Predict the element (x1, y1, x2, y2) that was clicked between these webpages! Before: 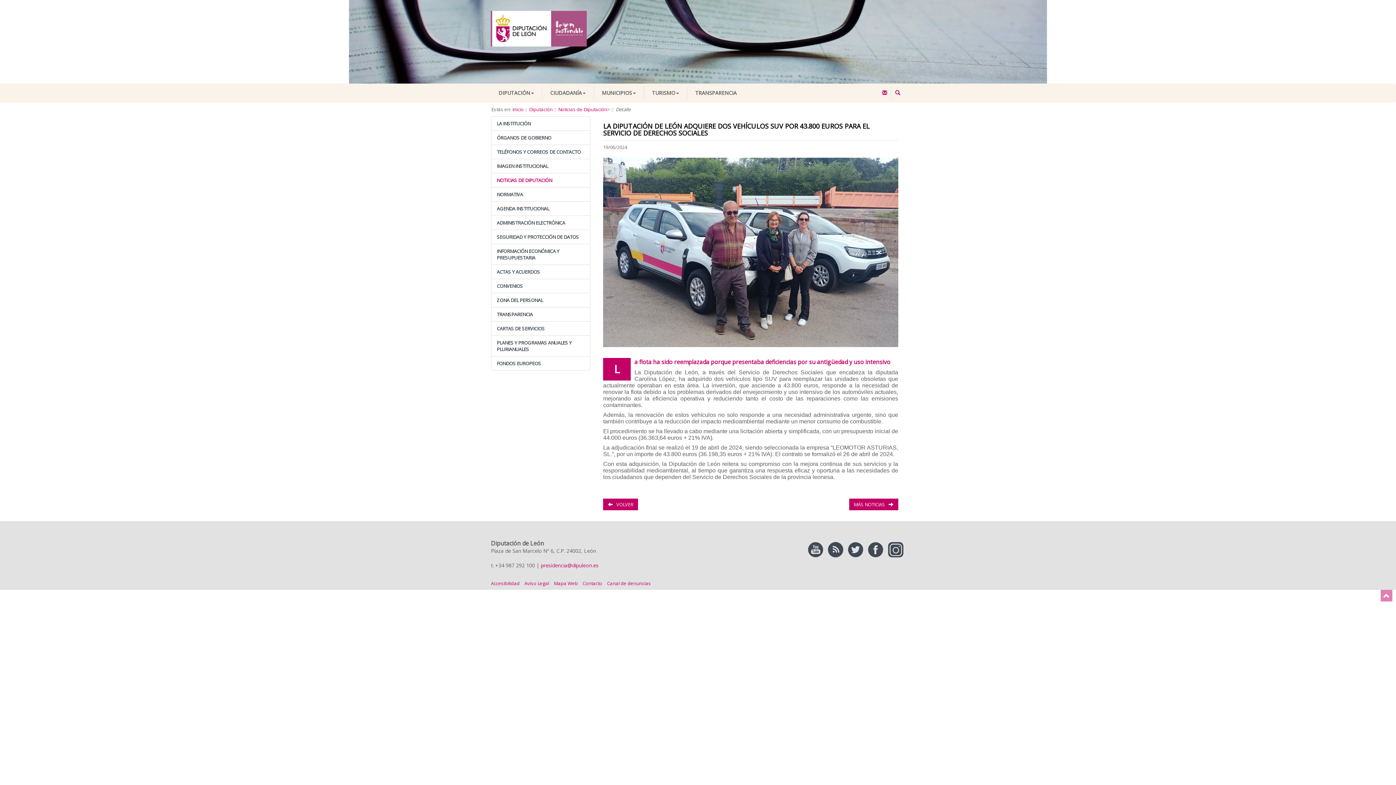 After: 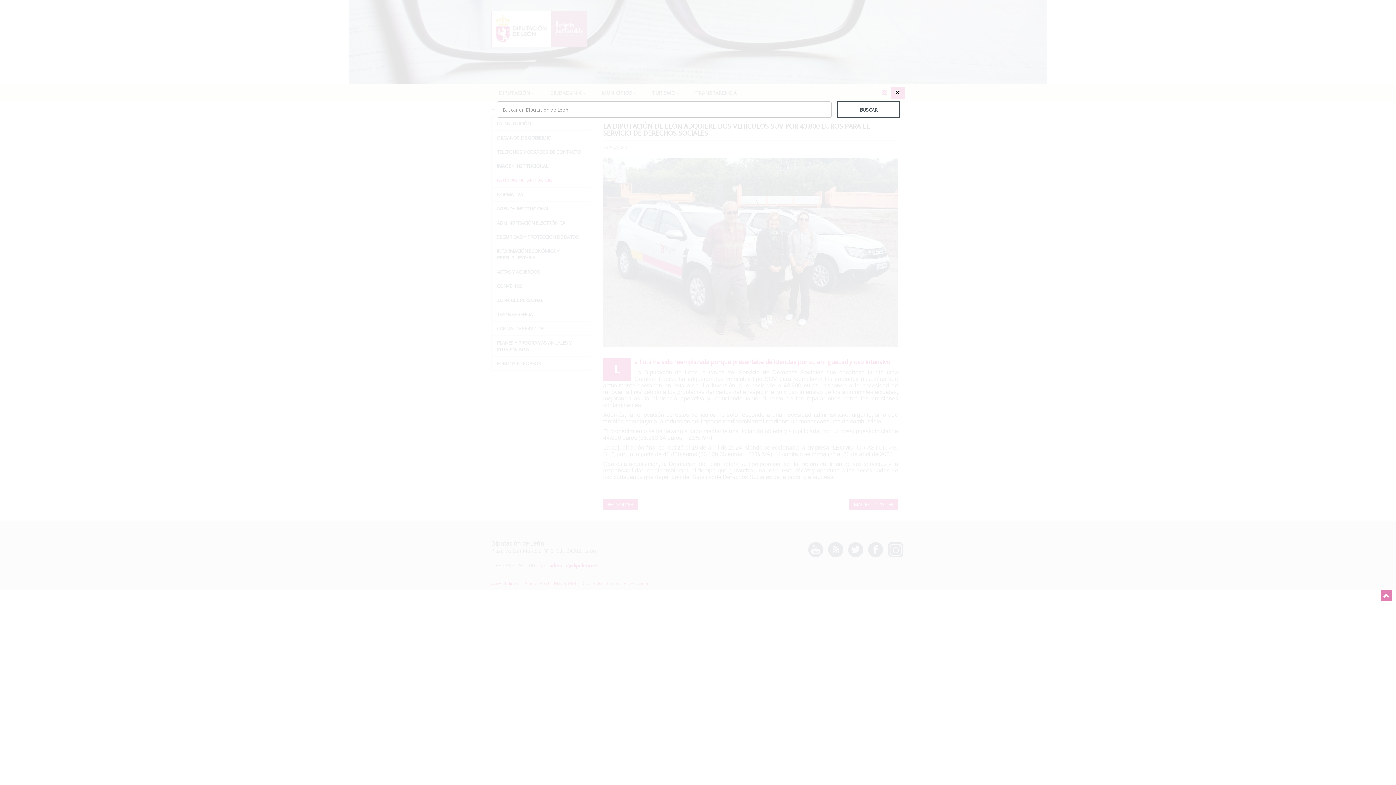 Action: bbox: (890, 86, 905, 99) label: BUSCAR